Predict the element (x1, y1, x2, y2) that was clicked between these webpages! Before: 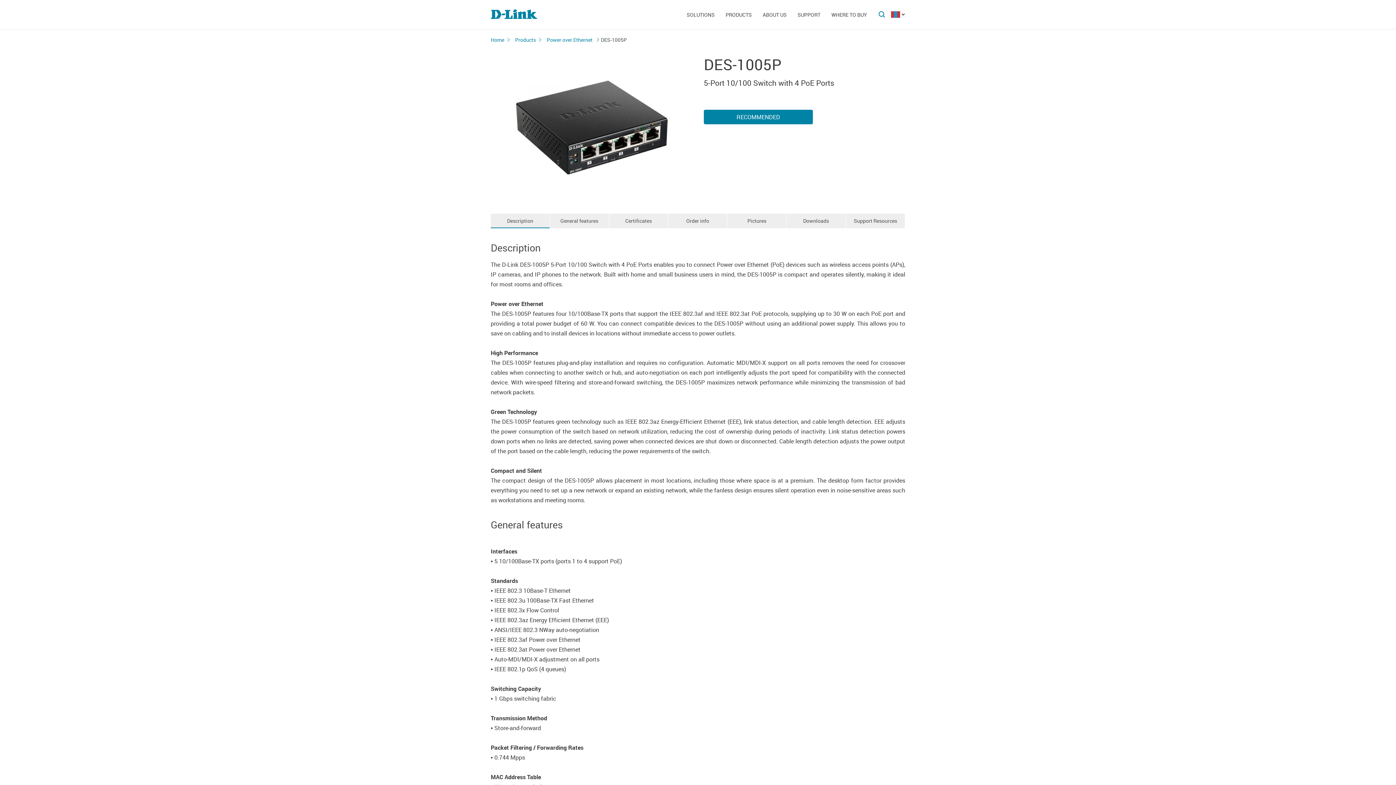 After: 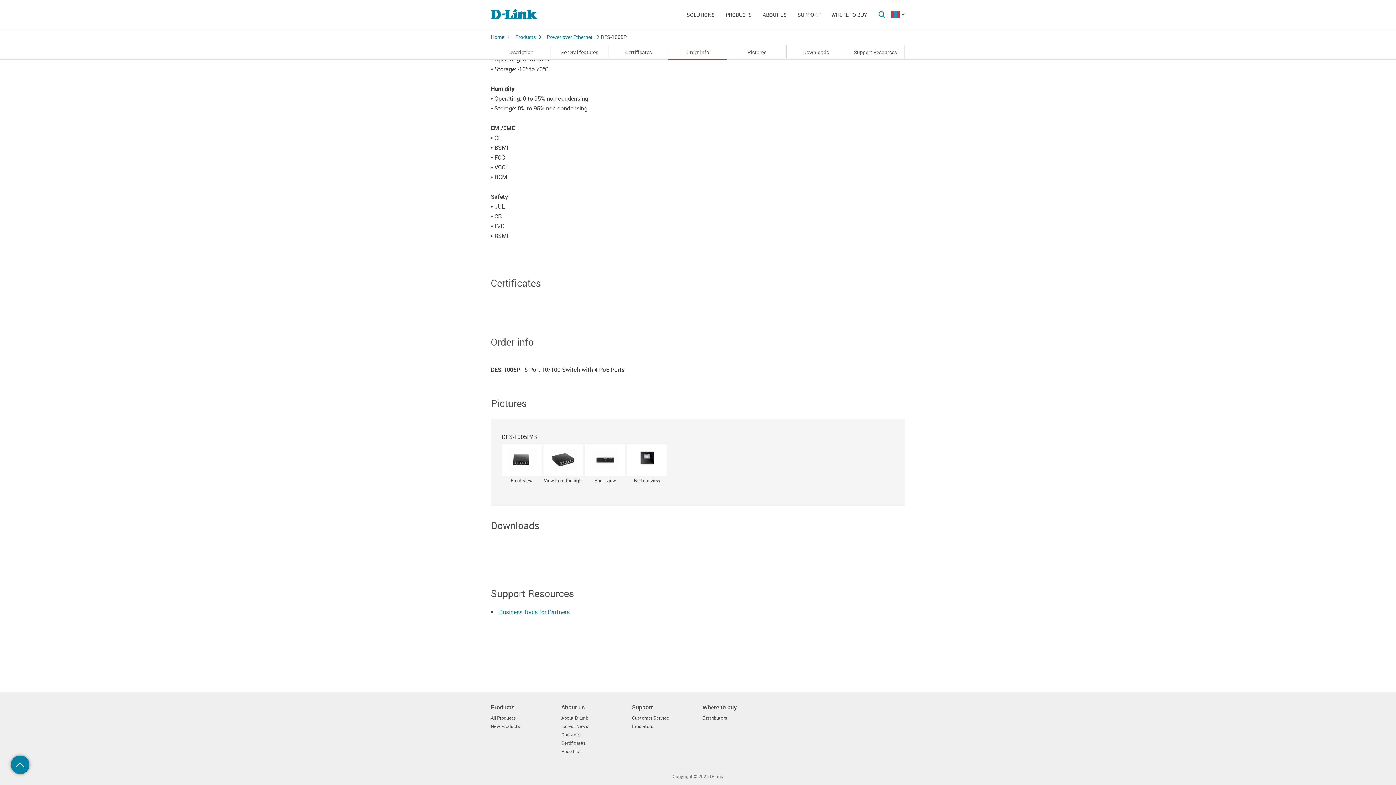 Action: label: RECOMMENDED bbox: (704, 109, 813, 124)